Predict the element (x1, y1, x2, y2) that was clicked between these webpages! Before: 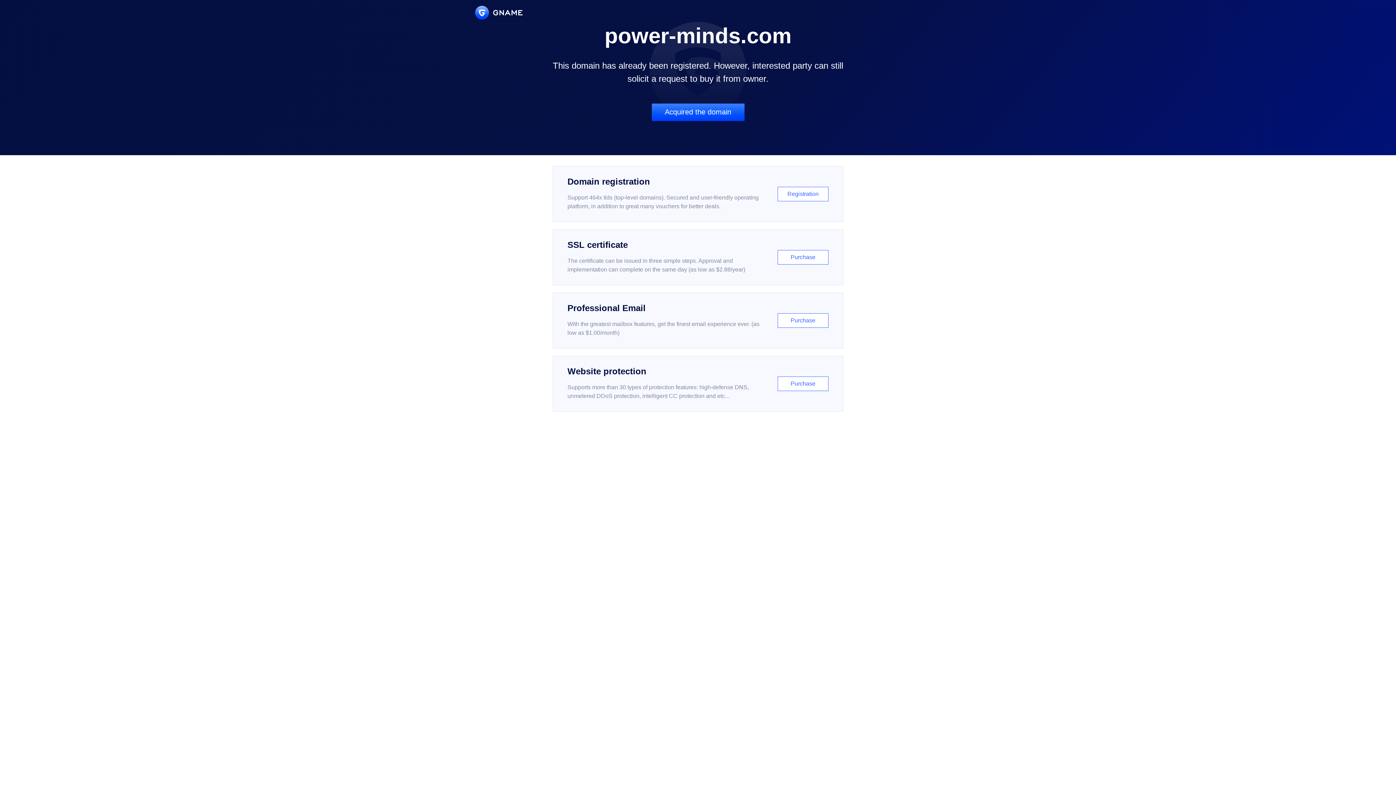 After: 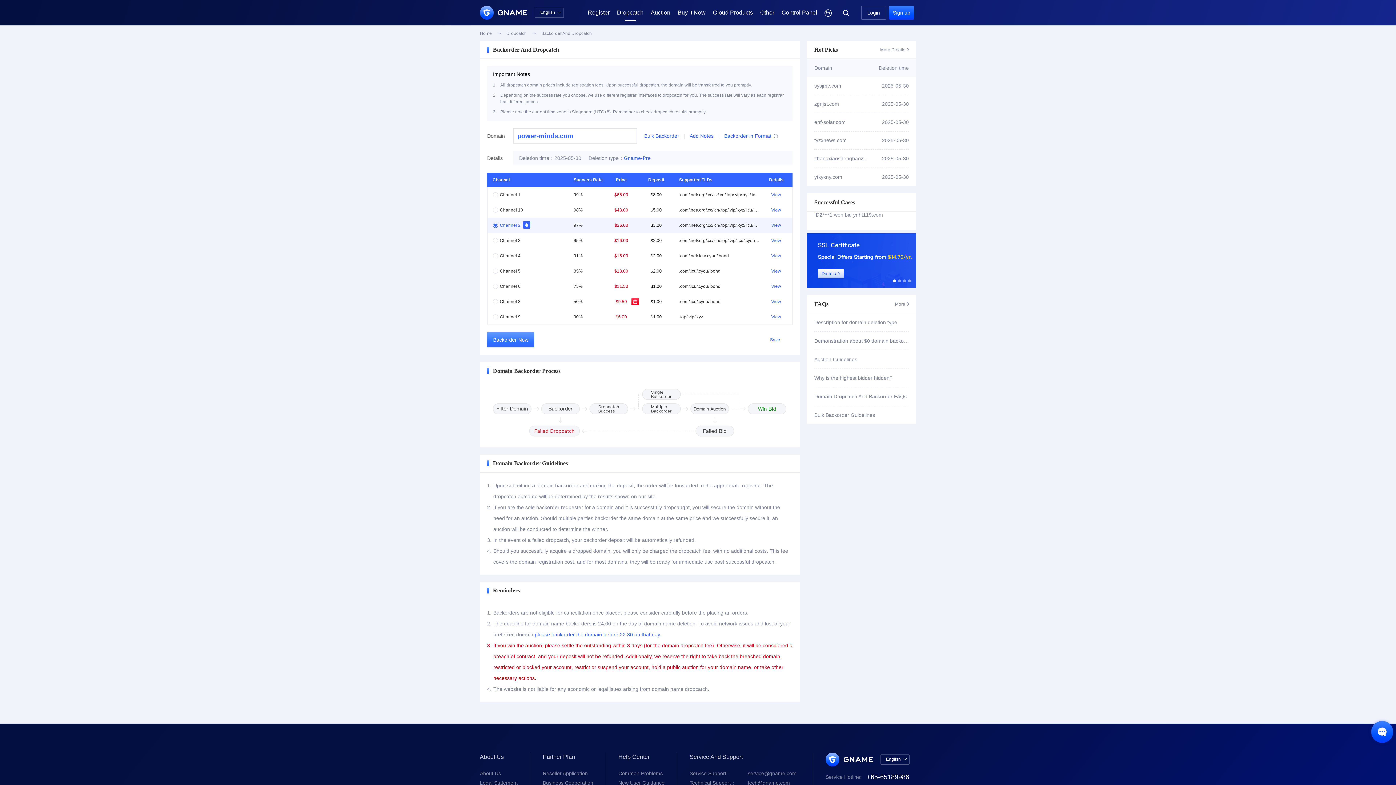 Action: bbox: (651, 103, 744, 121) label: Acquired the domain